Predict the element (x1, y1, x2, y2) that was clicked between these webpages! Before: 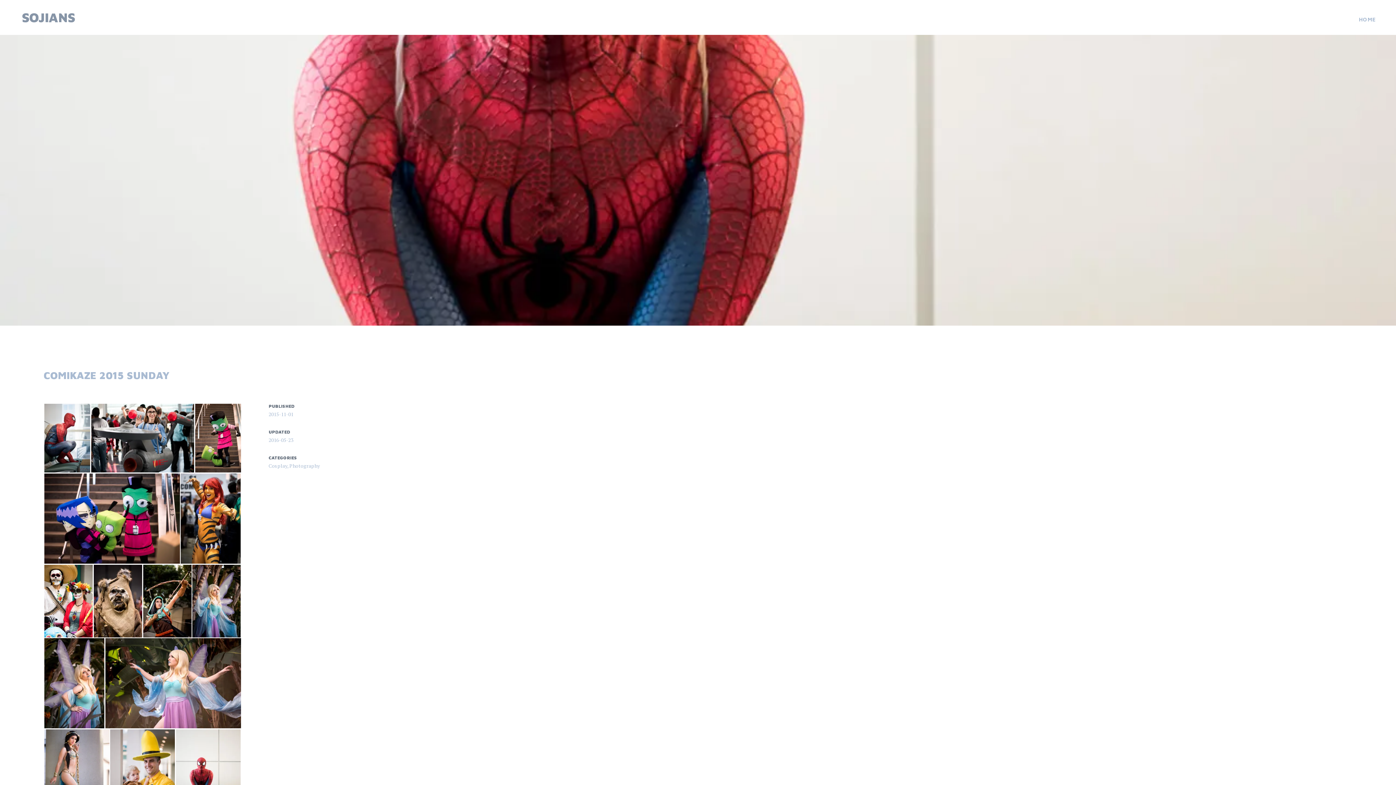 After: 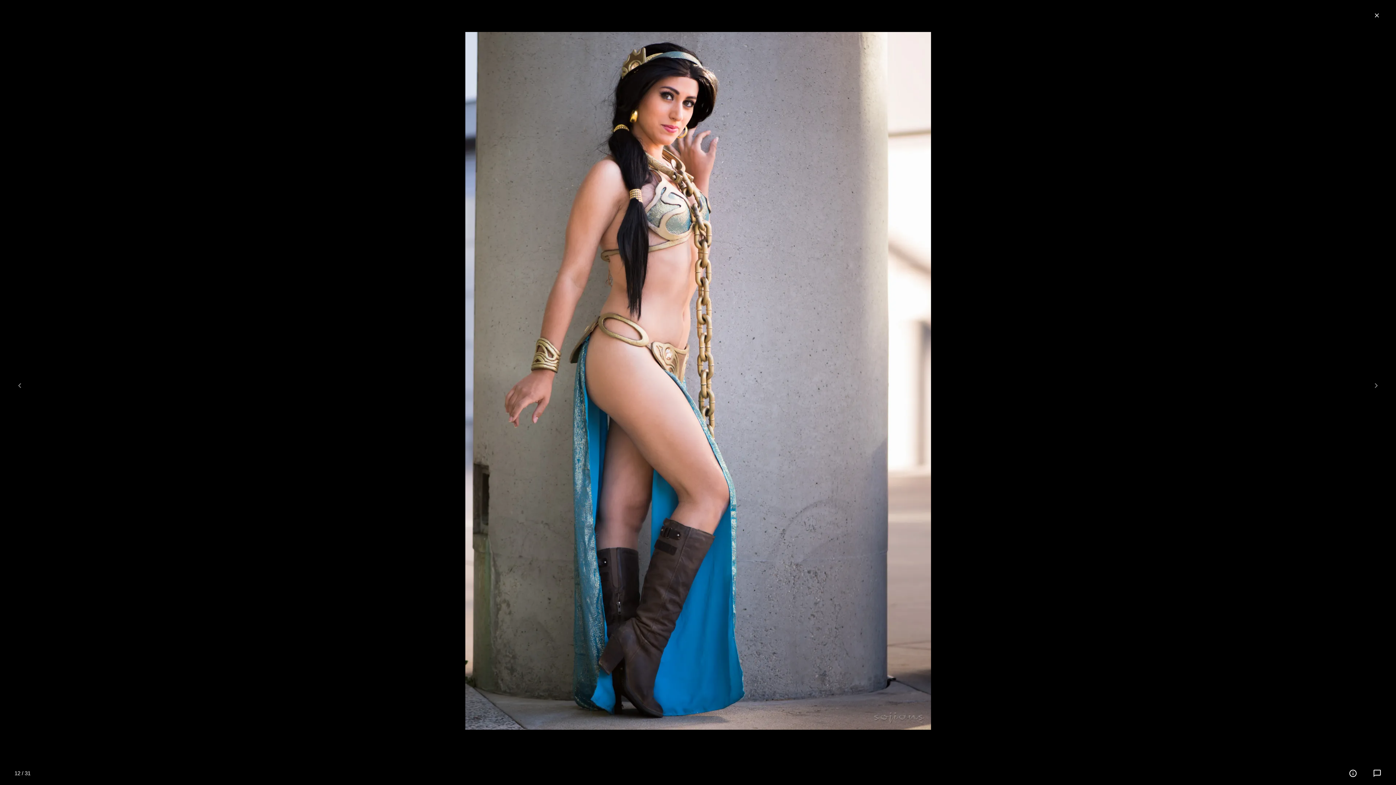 Action: bbox: (43, 773, 110, 781)